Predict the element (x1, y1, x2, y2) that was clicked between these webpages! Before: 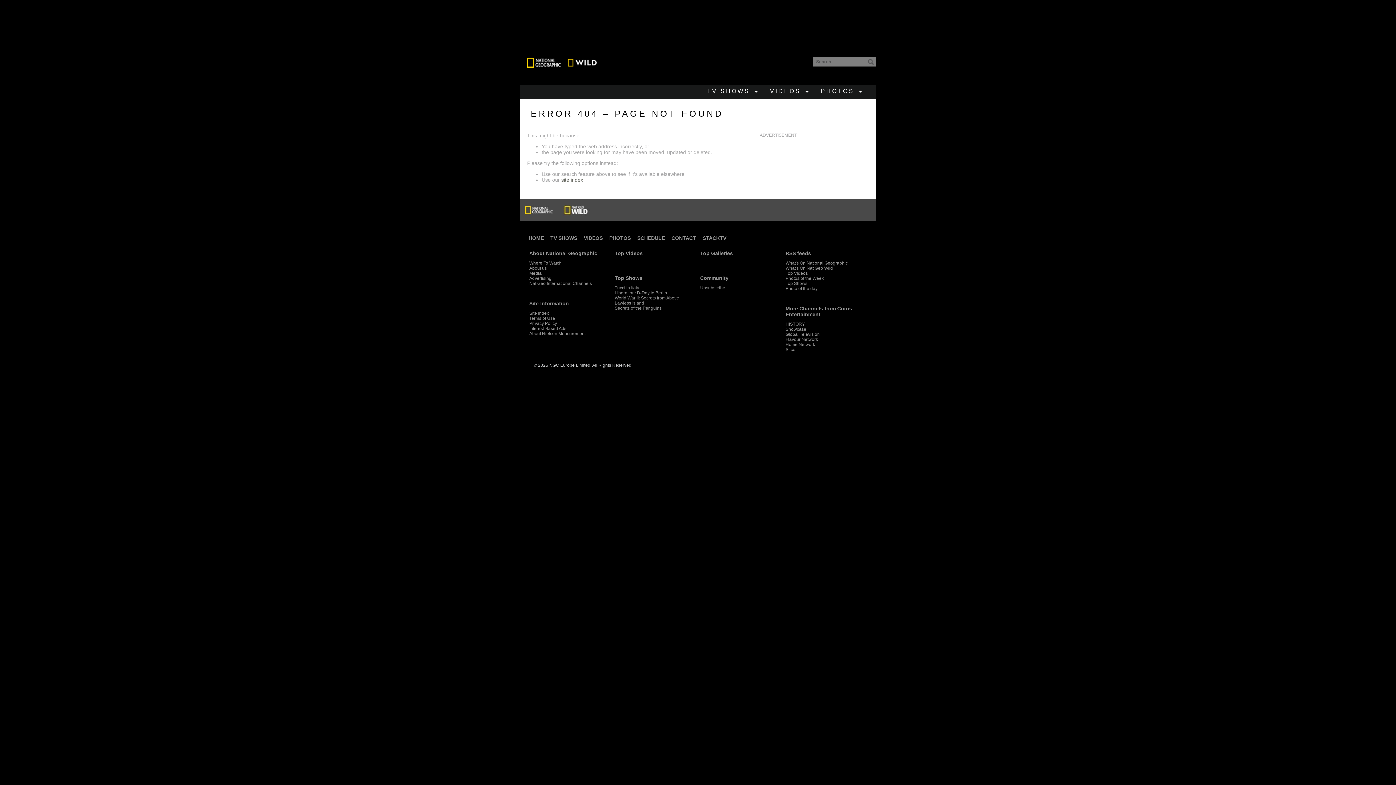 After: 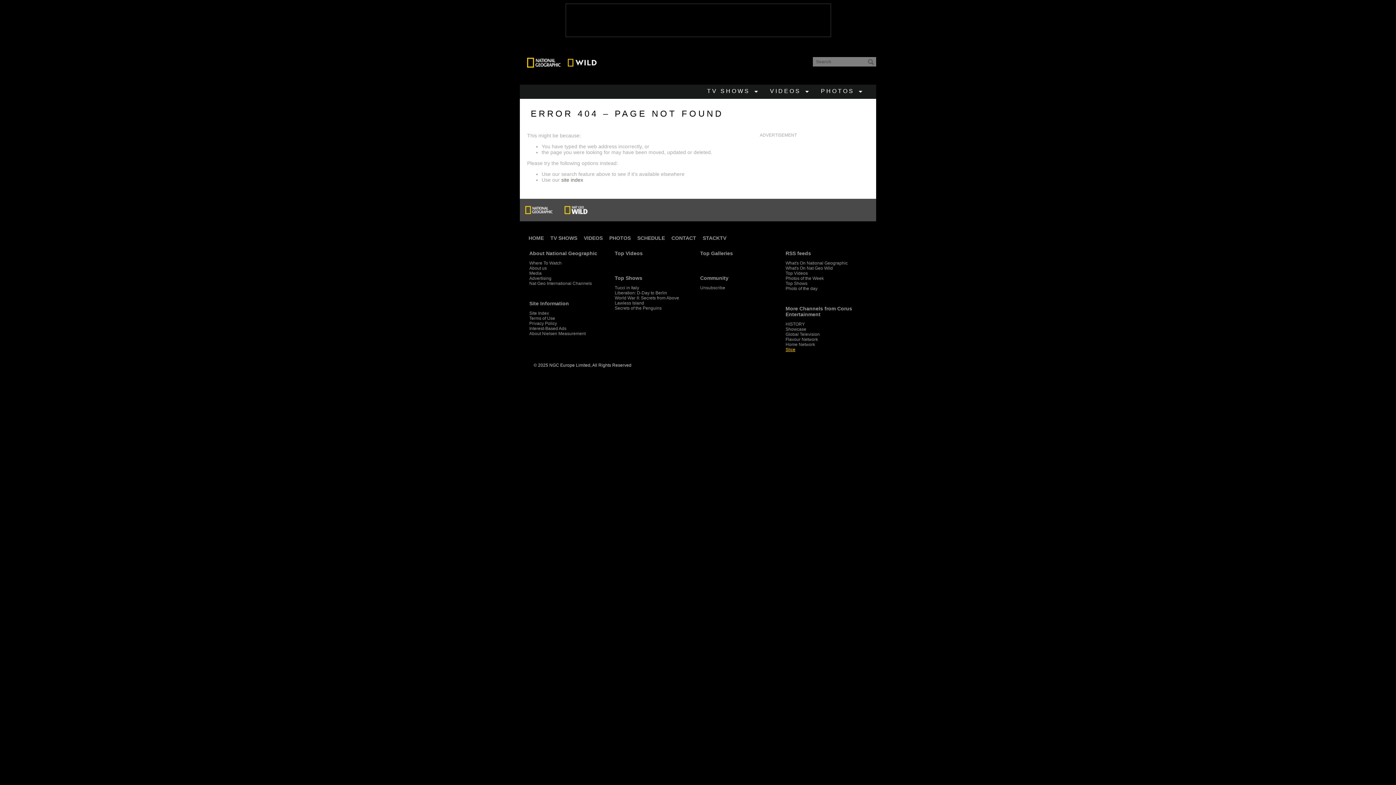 Action: label: Slice bbox: (785, 347, 795, 352)